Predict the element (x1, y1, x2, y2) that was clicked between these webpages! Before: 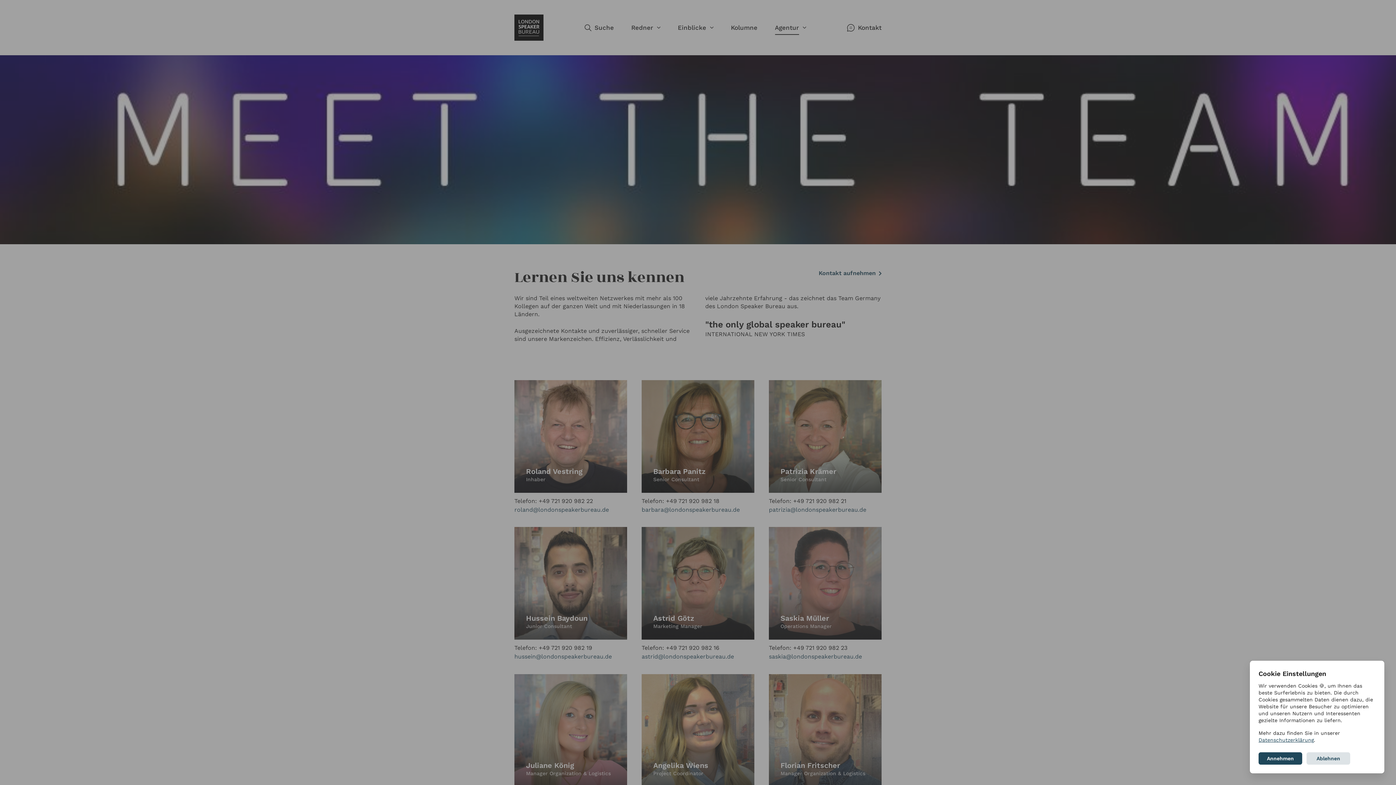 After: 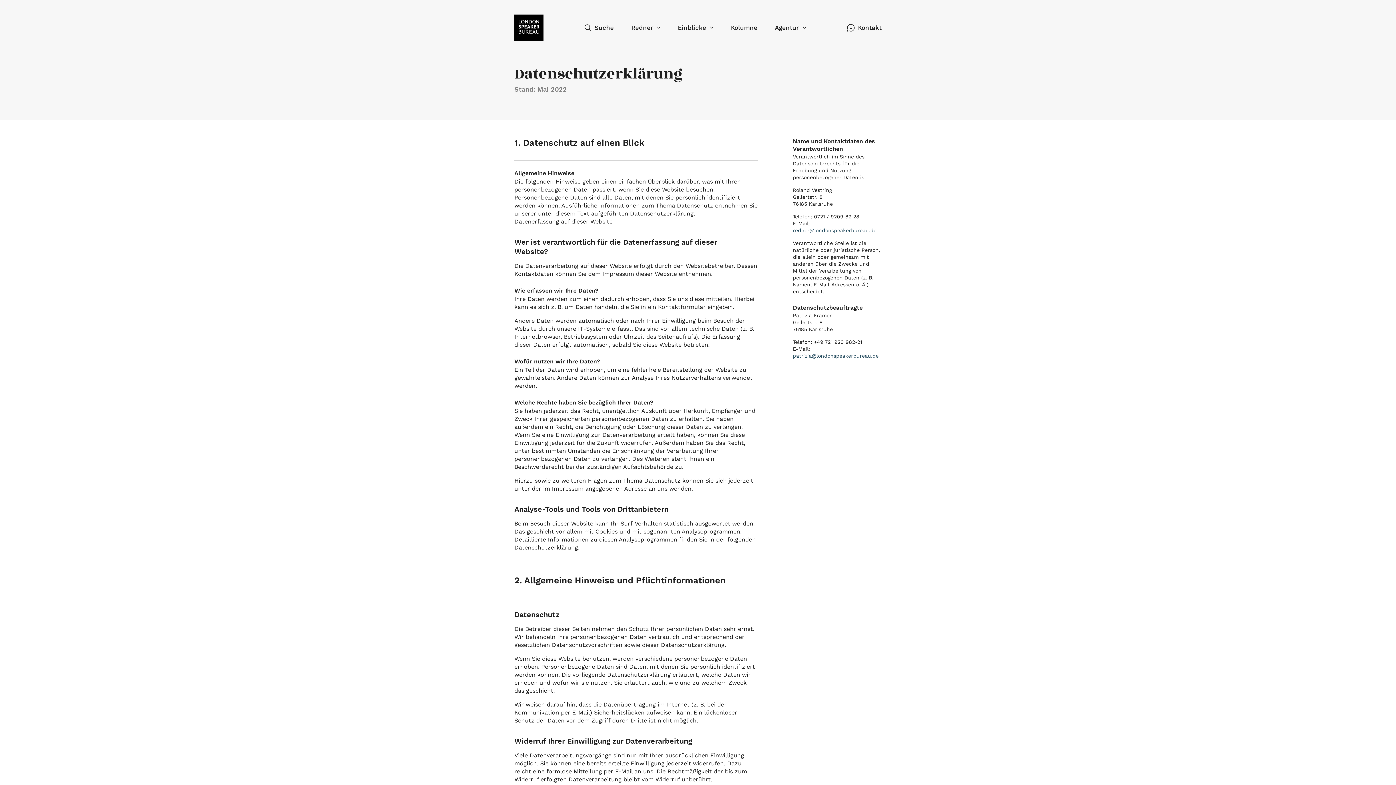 Action: label: Datenschutzerklärung bbox: (1258, 737, 1314, 743)